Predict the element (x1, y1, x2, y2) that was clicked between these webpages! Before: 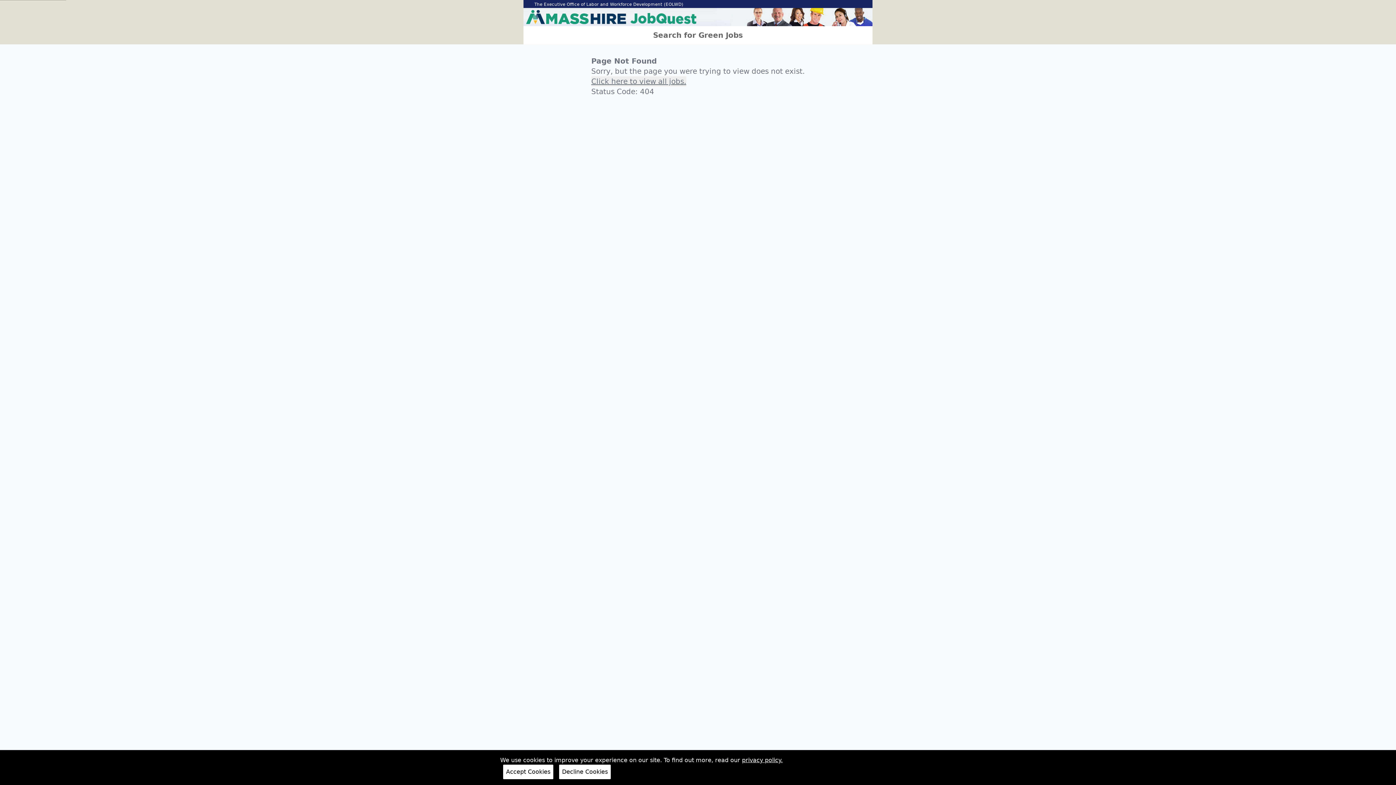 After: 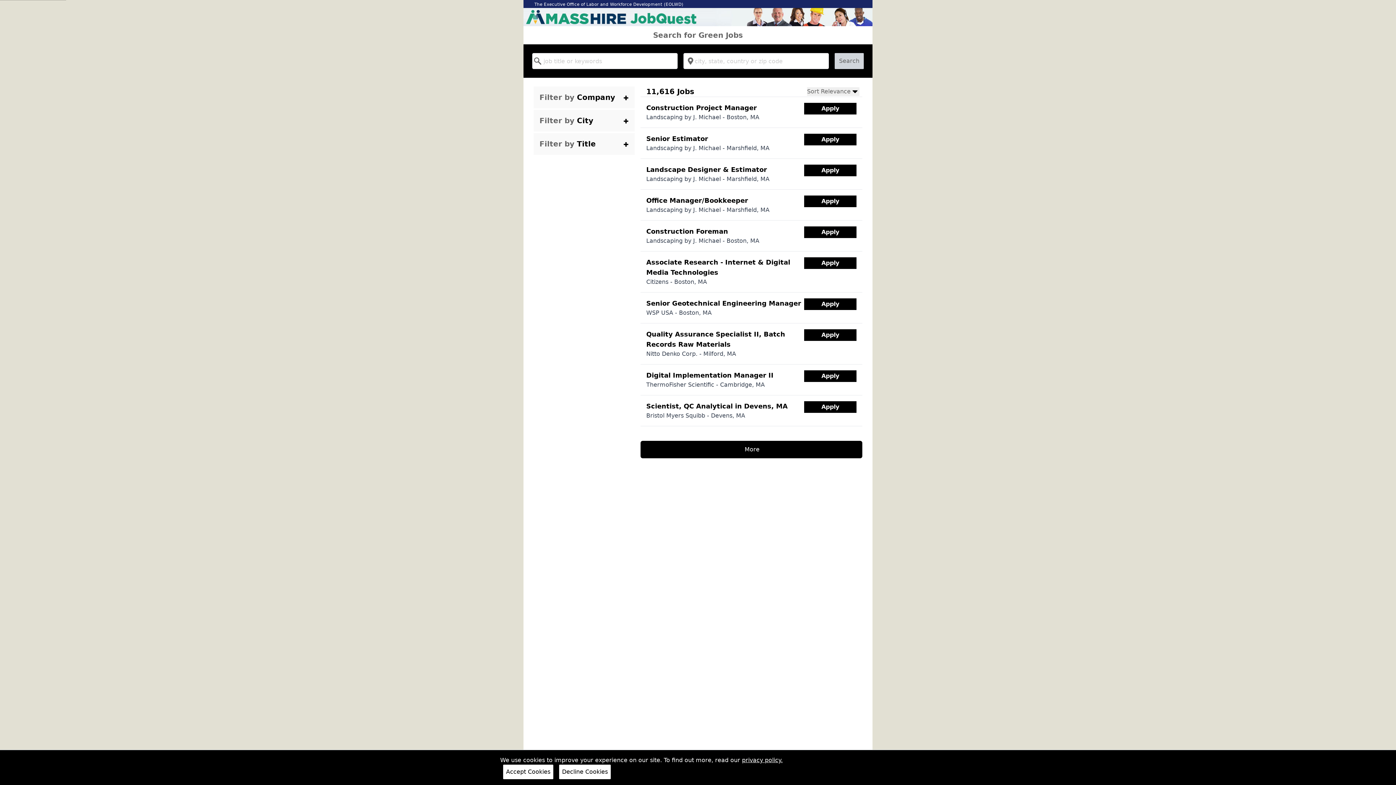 Action: bbox: (591, 76, 686, 86) label: Click here to view all jobs.